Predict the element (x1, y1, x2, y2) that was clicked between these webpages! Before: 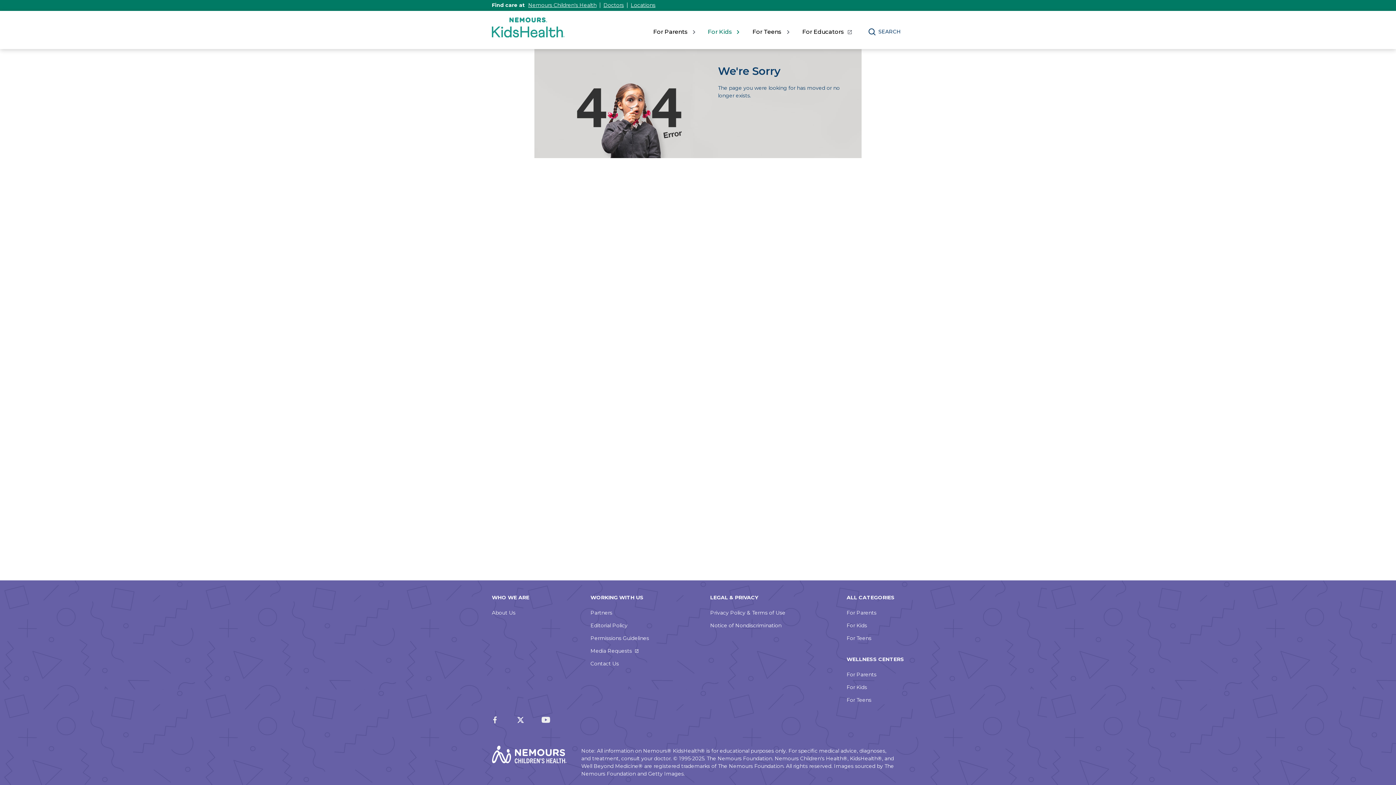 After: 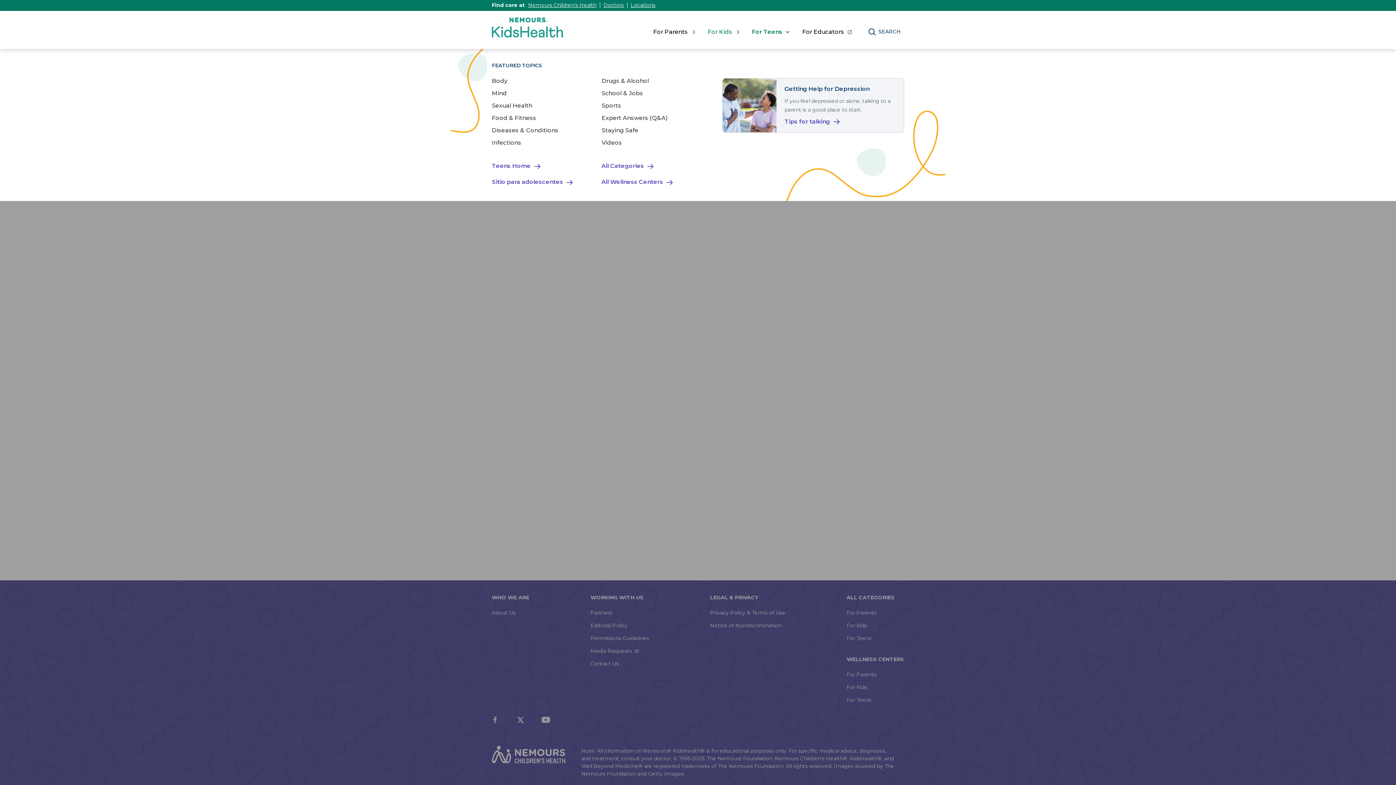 Action: bbox: (752, 27, 789, 36) label: For Teens